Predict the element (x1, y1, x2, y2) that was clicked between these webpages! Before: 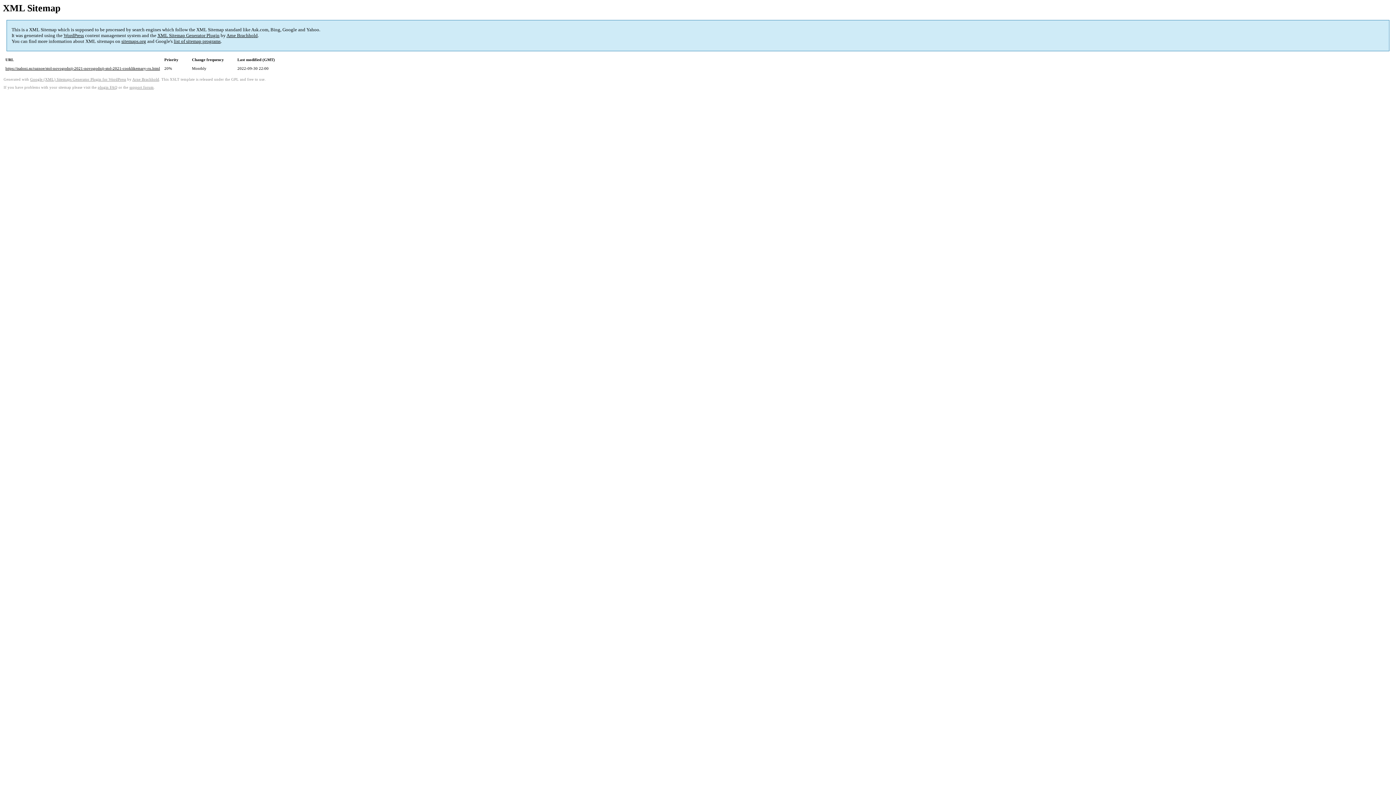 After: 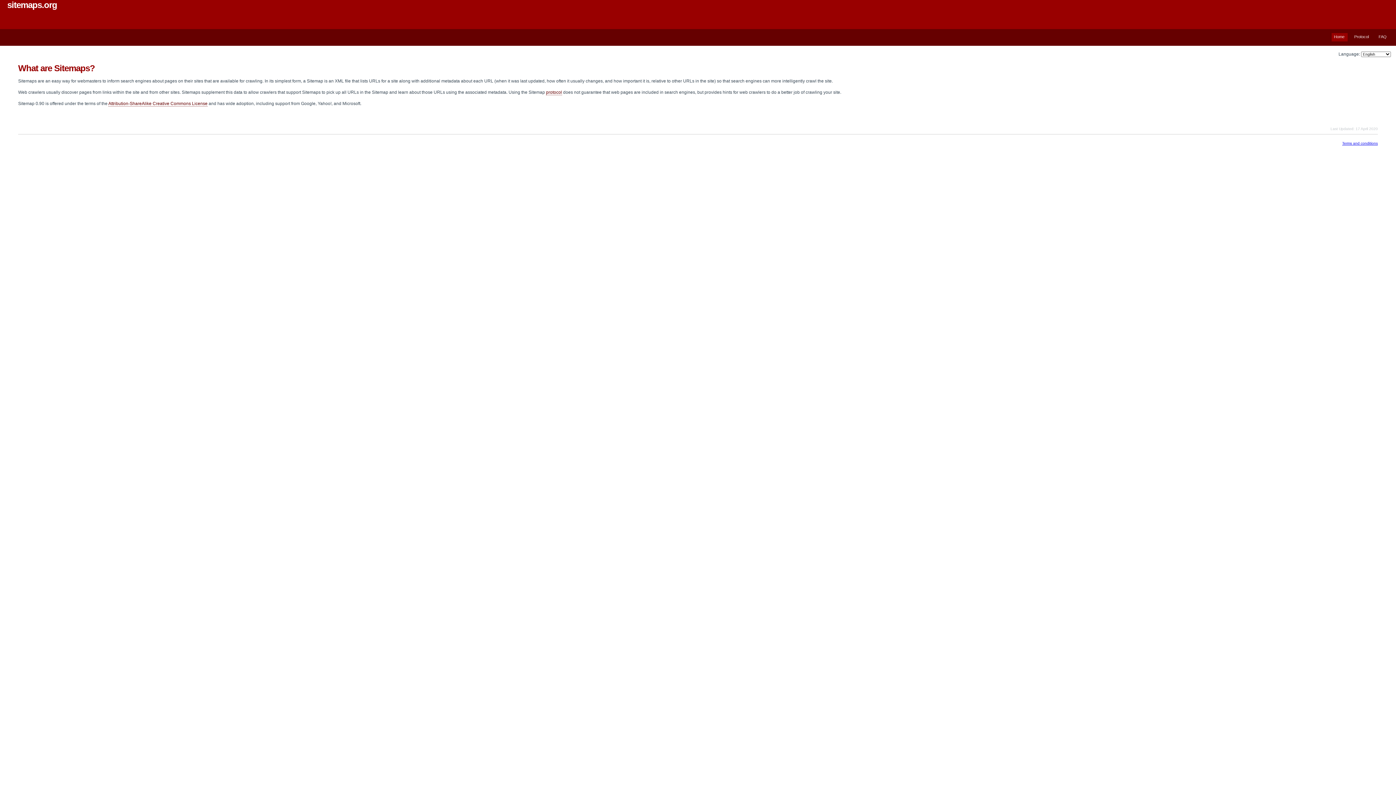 Action: label: sitemaps.org bbox: (121, 38, 146, 44)